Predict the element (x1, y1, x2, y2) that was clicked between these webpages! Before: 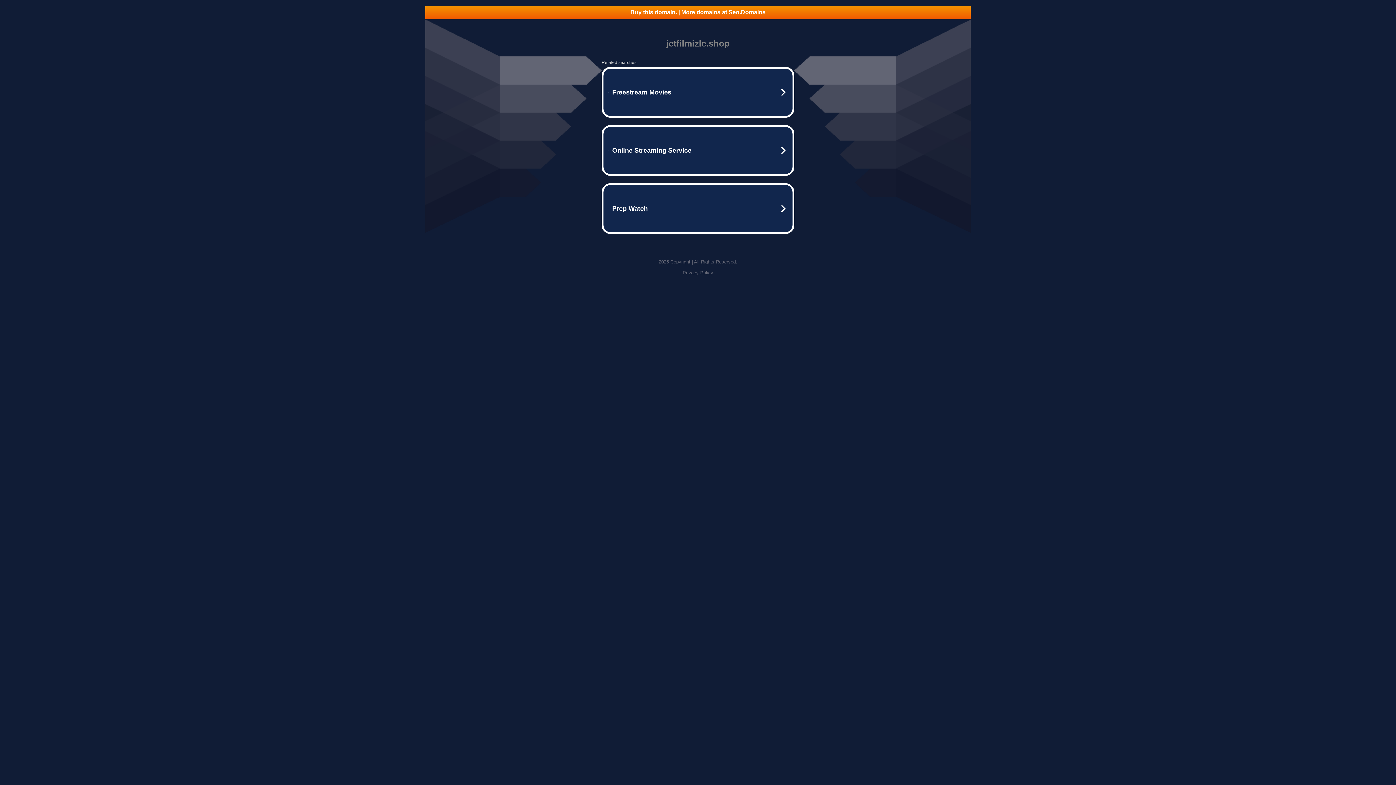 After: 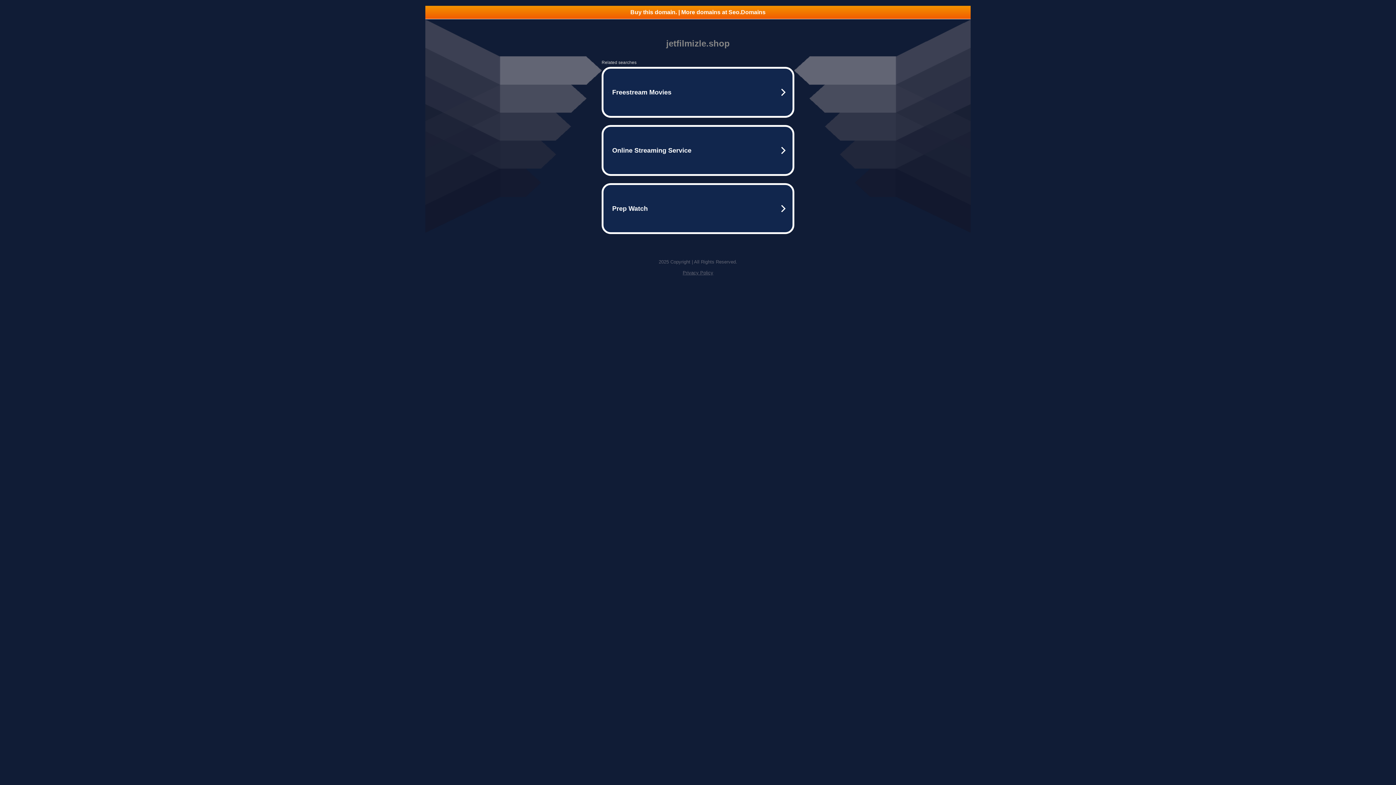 Action: bbox: (682, 270, 713, 275) label: Privacy Policy